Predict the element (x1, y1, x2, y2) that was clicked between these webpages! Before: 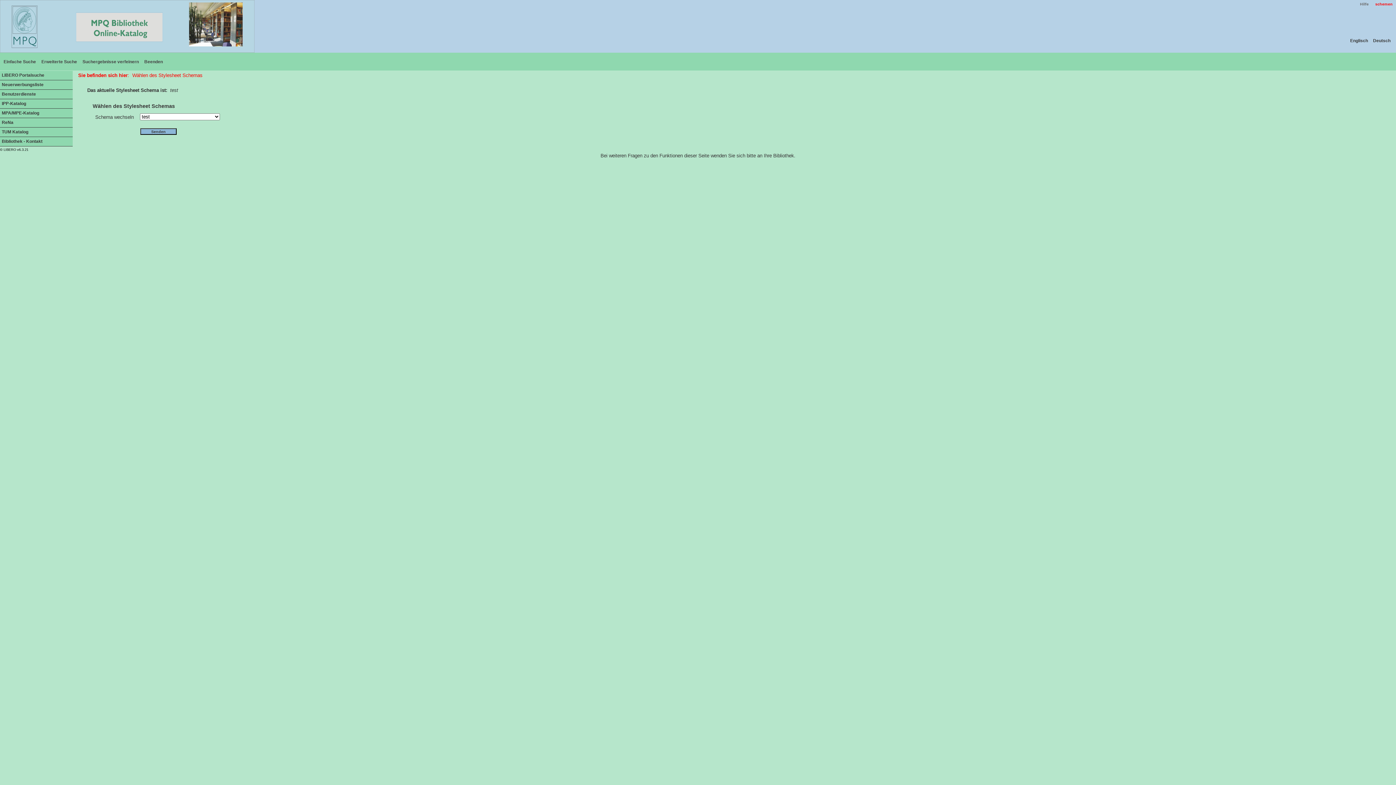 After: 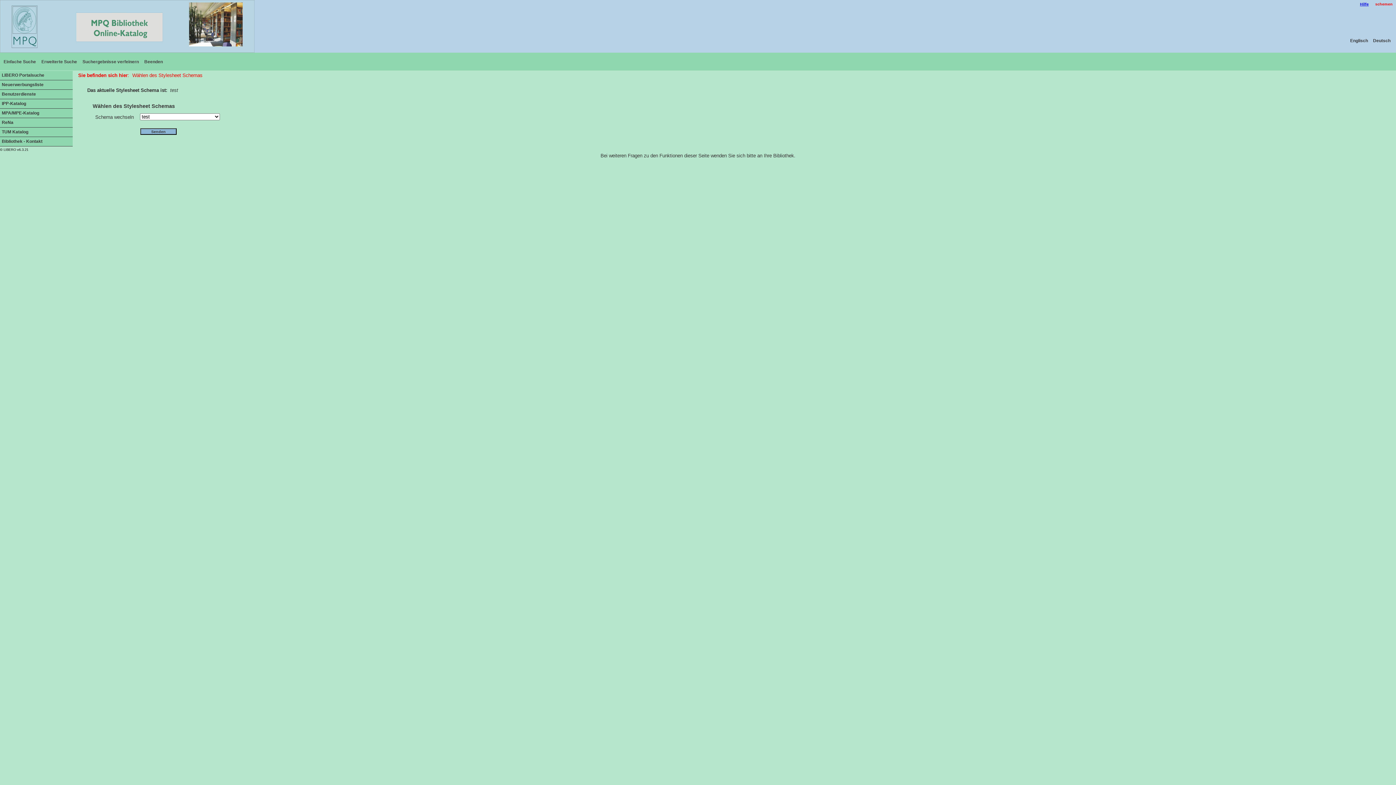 Action: label: Hilfe bbox: (1359, 1, 1369, 6)